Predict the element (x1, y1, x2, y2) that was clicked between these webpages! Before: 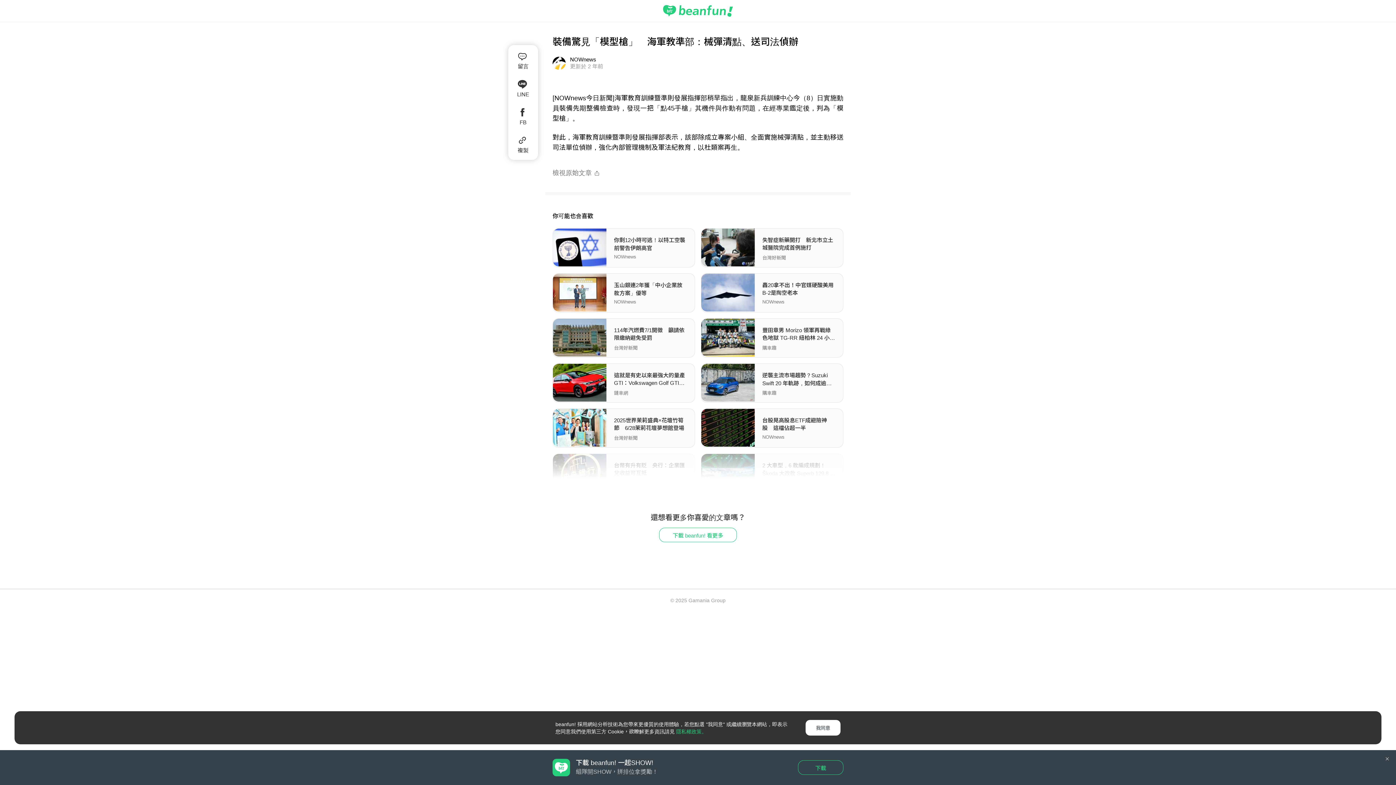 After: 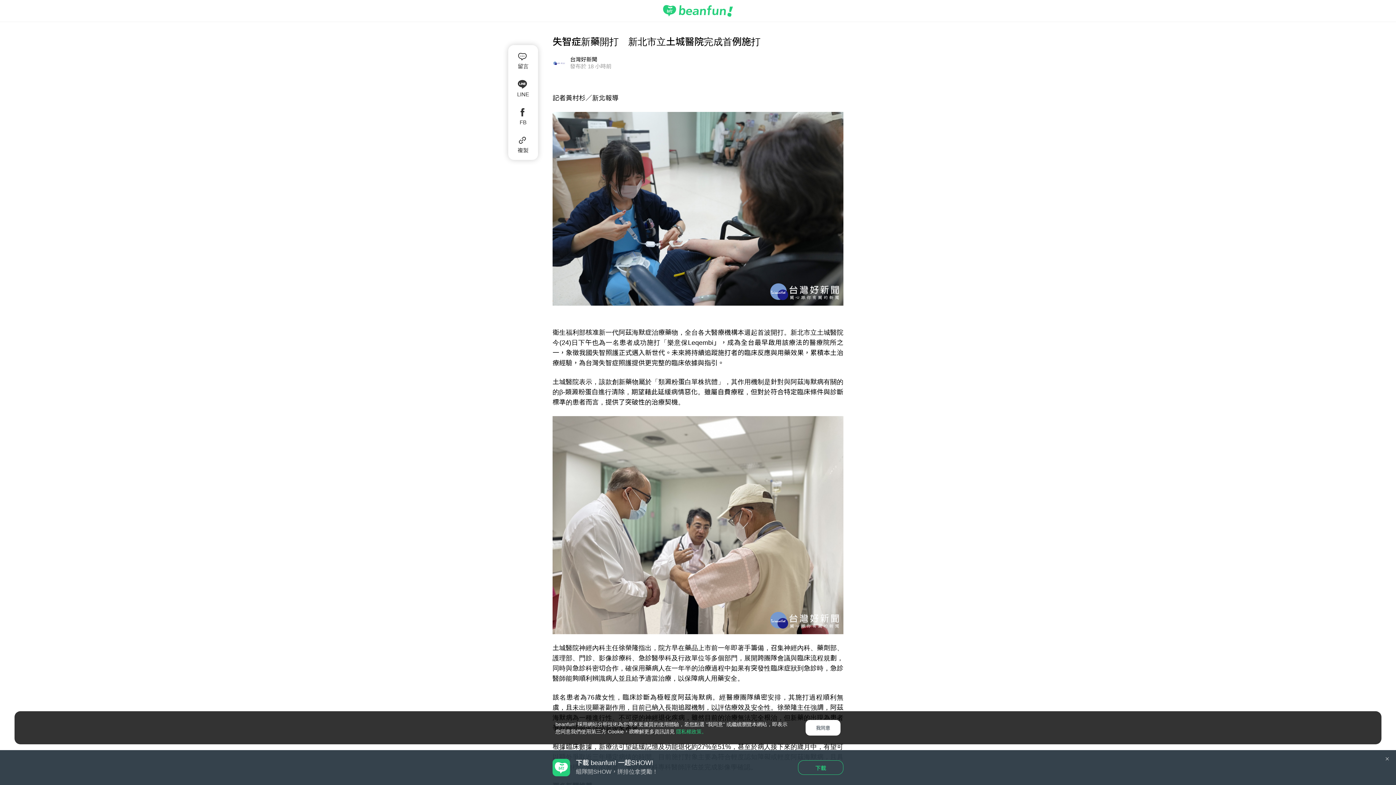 Action: bbox: (701, 228, 843, 267) label: 失智症新藥開打　新北市立土城醫院完成首例施打
台灣好新聞